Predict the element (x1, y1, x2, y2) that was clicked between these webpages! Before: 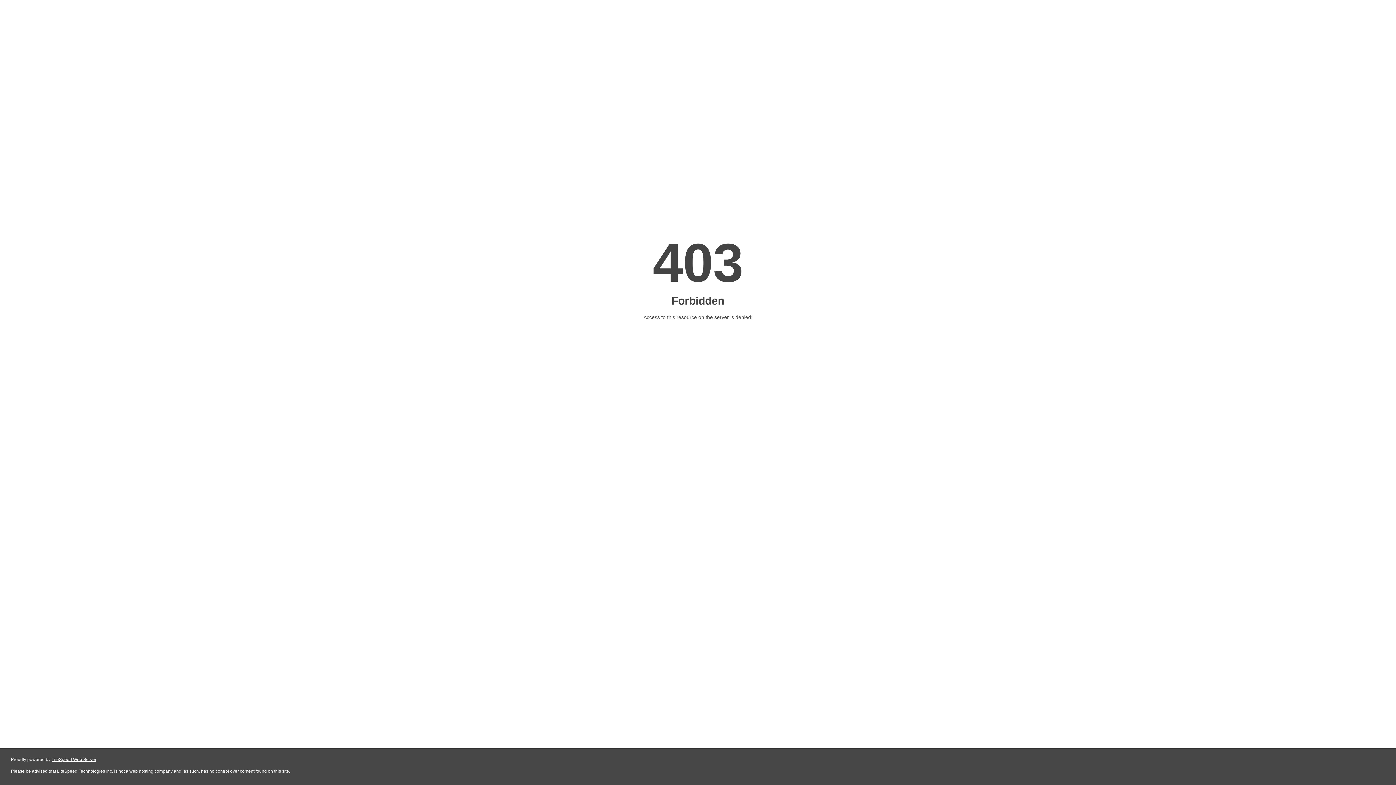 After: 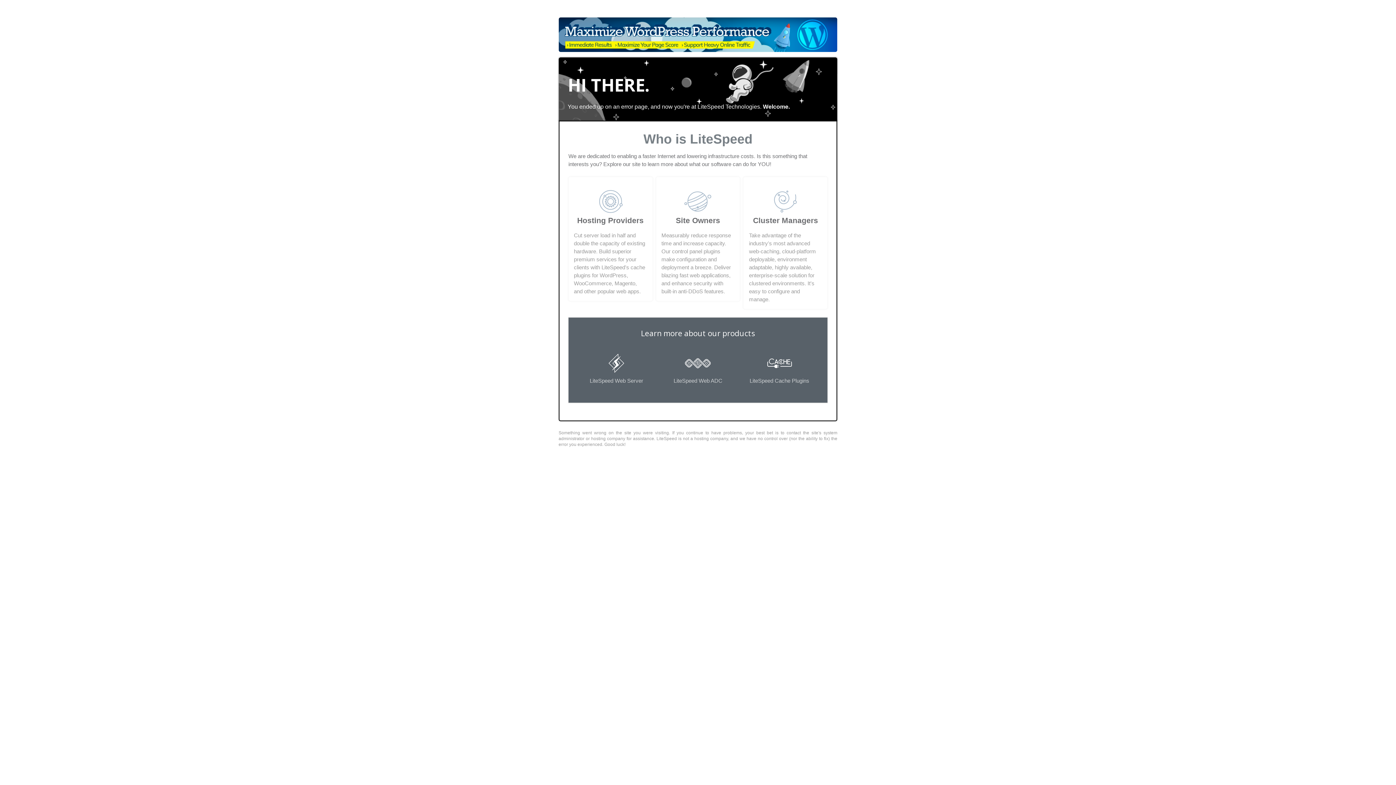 Action: label: LiteSpeed Web Server bbox: (51, 757, 96, 762)